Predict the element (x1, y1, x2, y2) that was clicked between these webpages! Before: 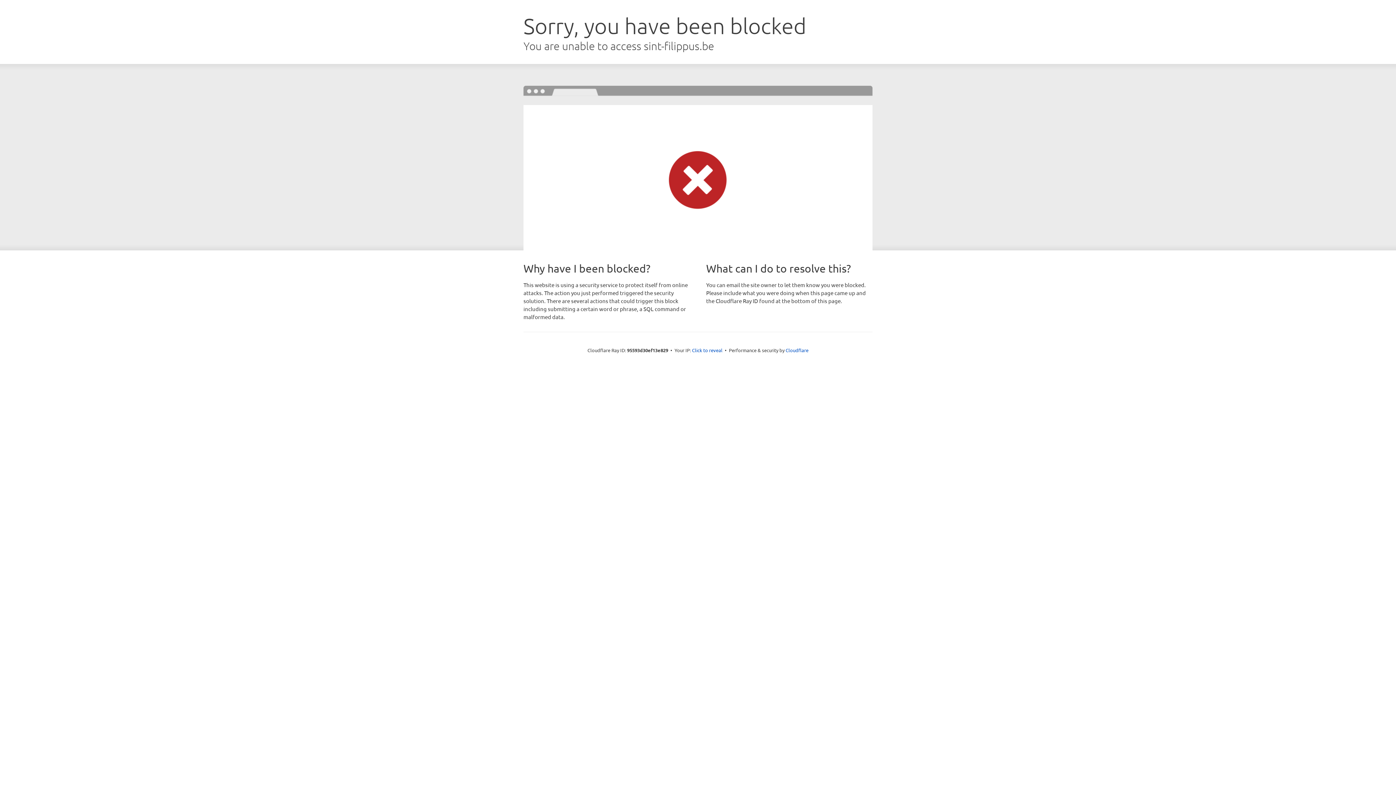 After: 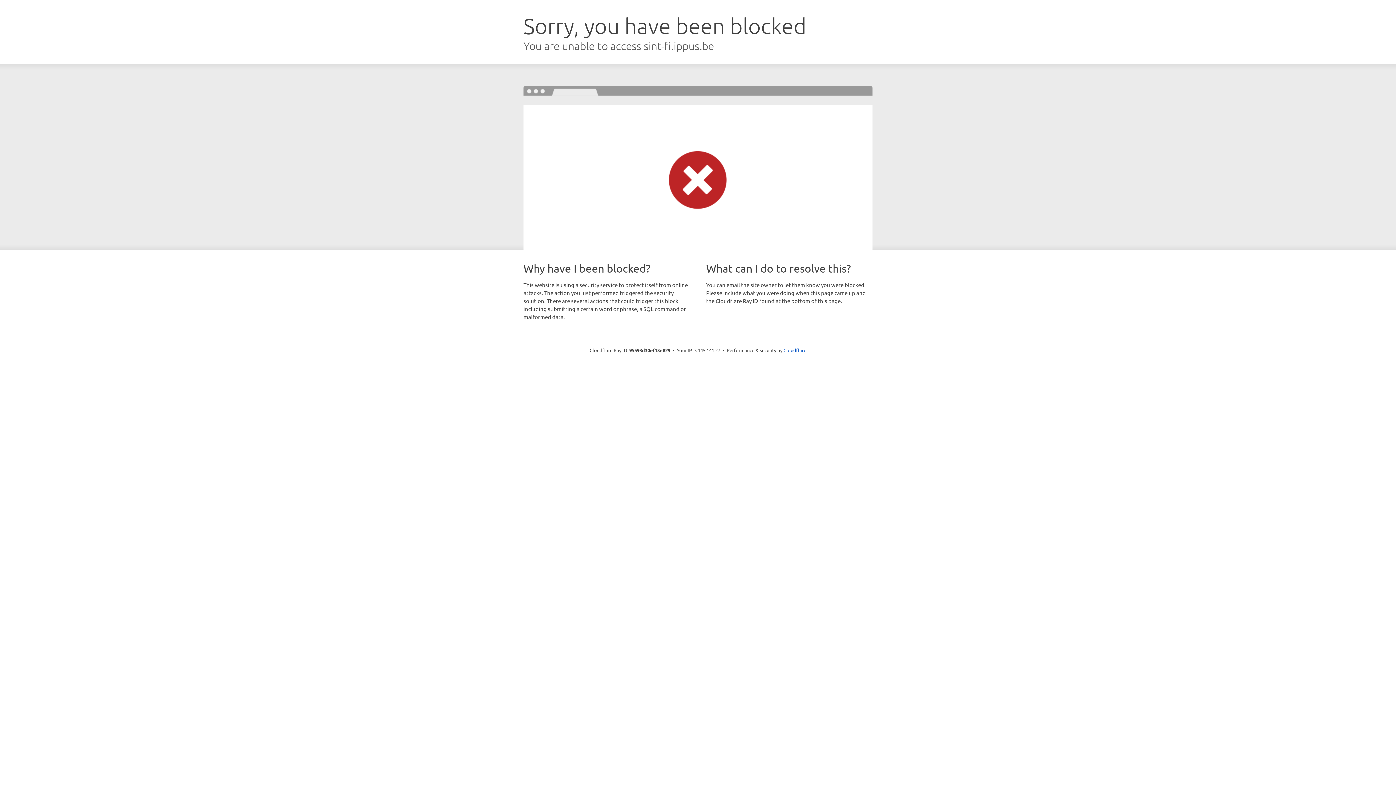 Action: bbox: (692, 346, 722, 353) label: Click to reveal